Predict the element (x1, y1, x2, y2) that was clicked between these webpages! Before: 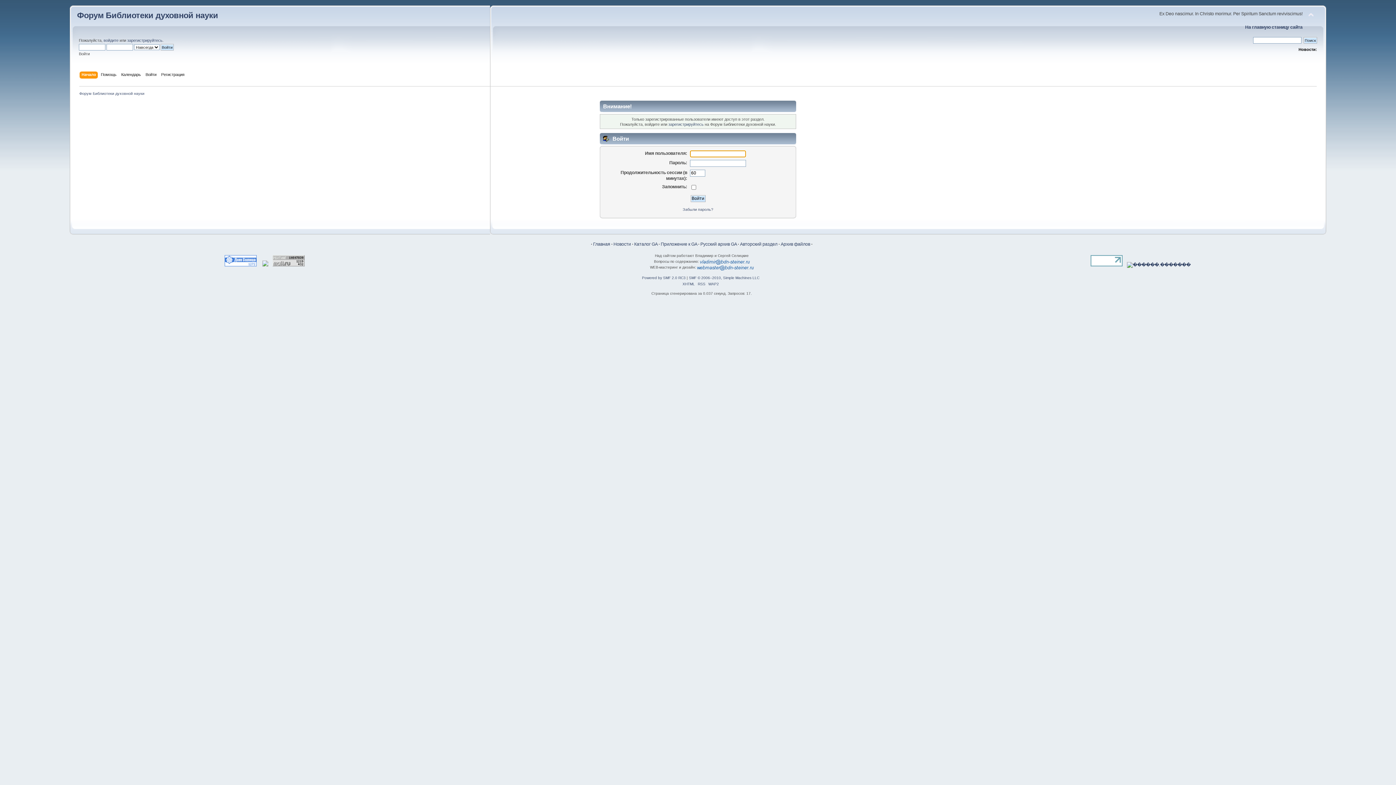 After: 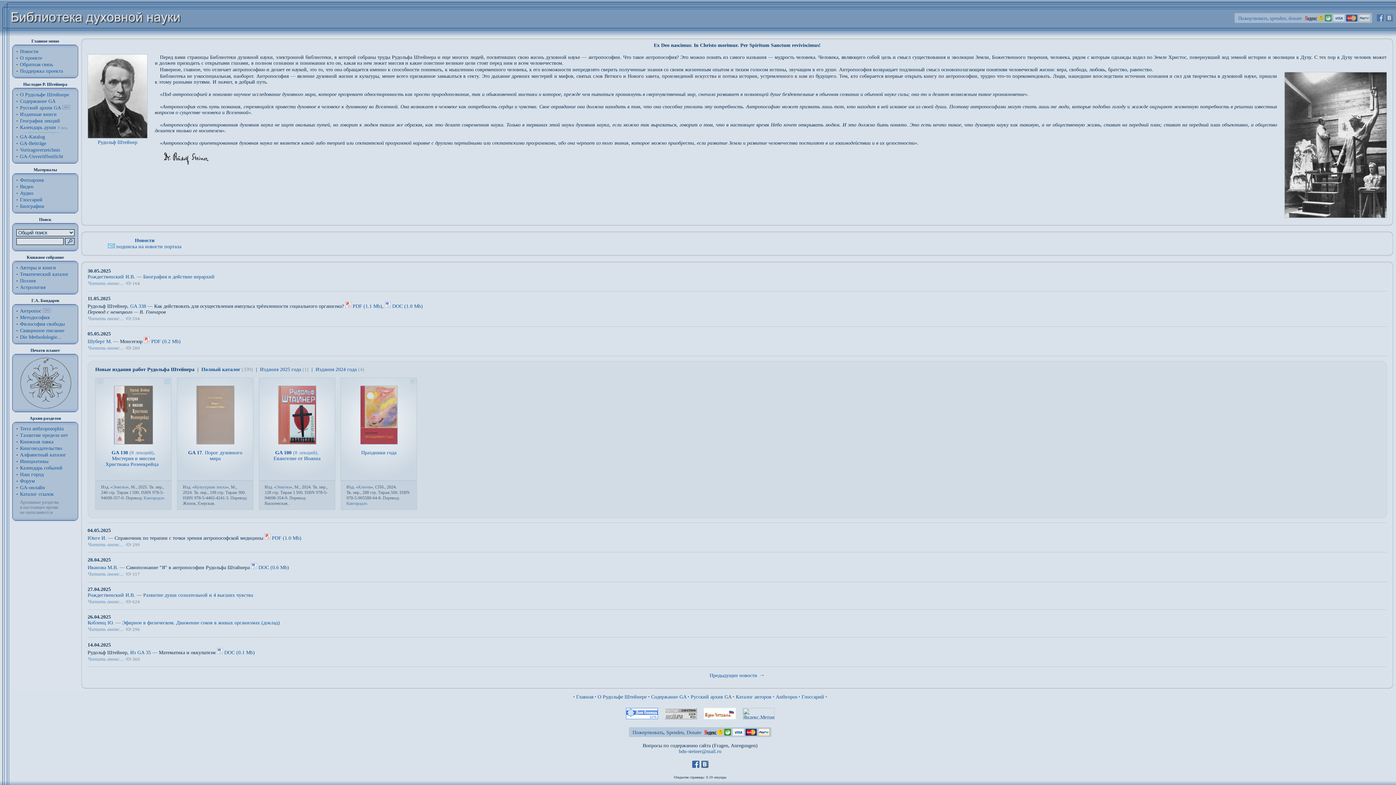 Action: label: На главную станицу сайта bbox: (1245, 24, 1302, 29)